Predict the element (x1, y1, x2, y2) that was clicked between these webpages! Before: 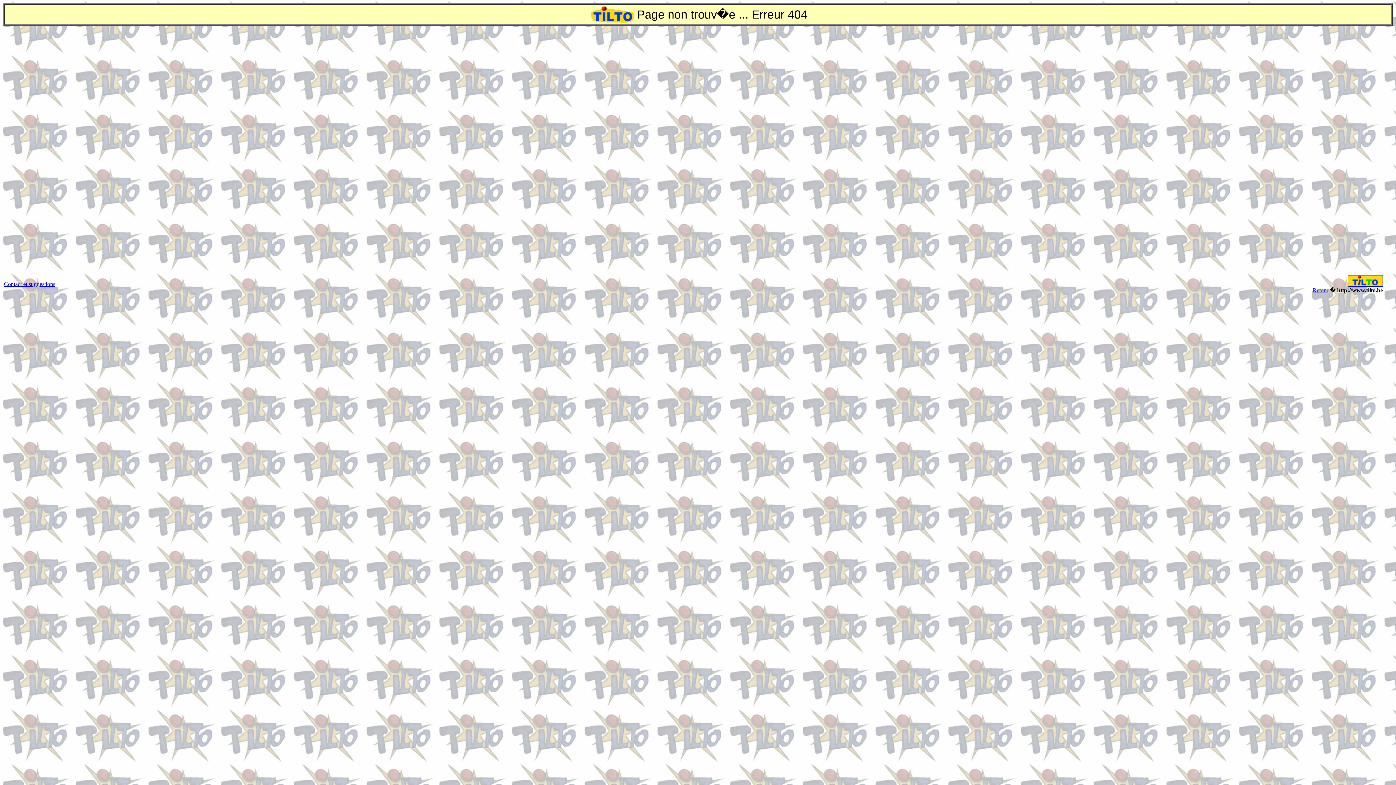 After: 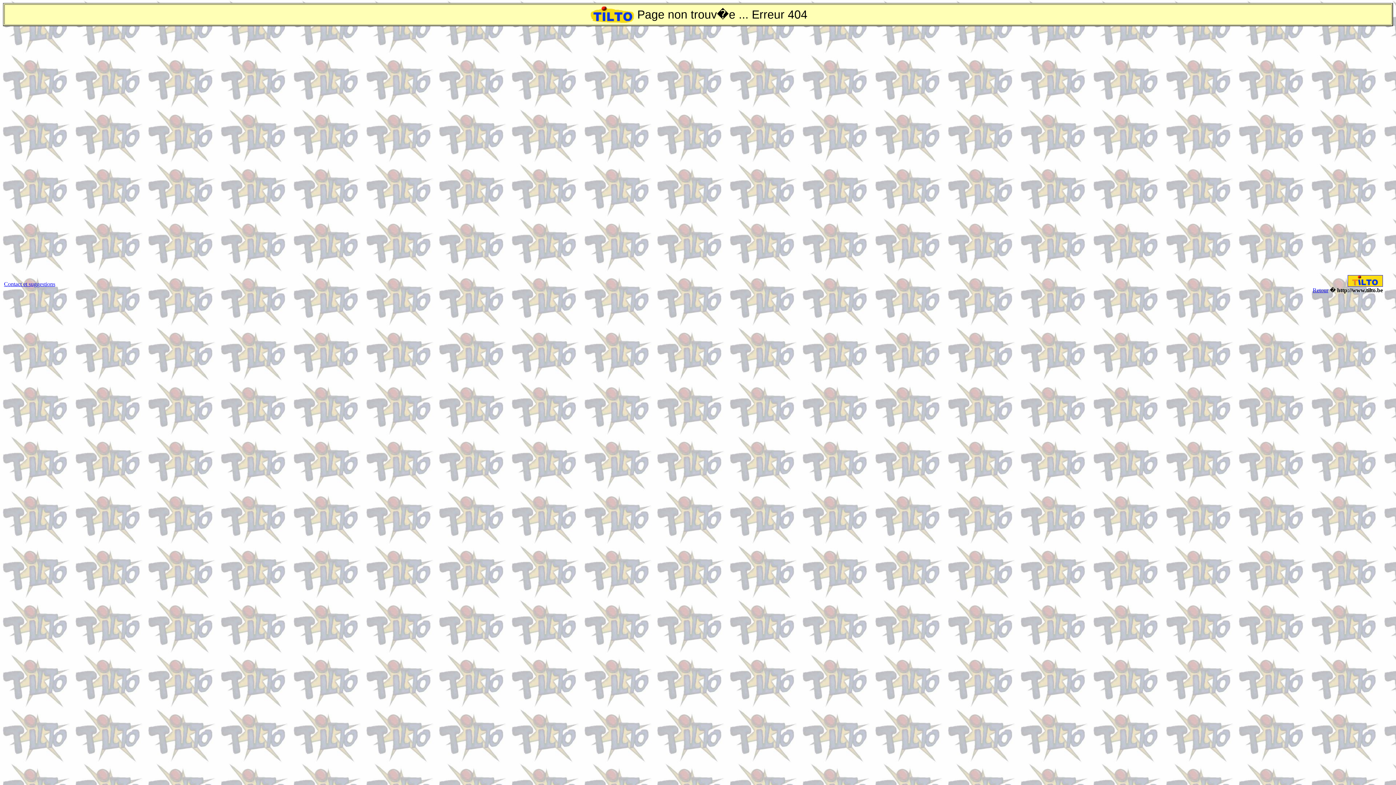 Action: label: Contact et suggestions bbox: (4, 281, 55, 287)